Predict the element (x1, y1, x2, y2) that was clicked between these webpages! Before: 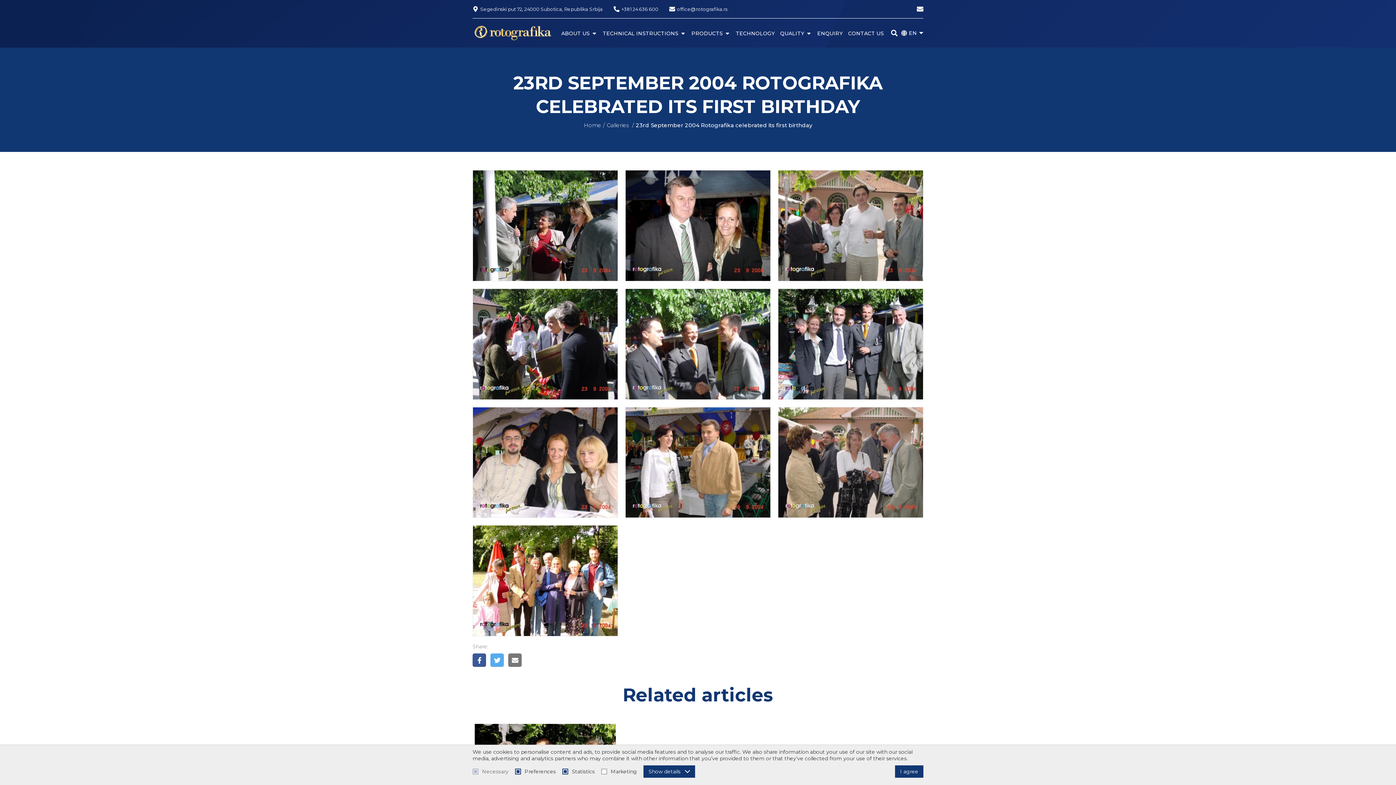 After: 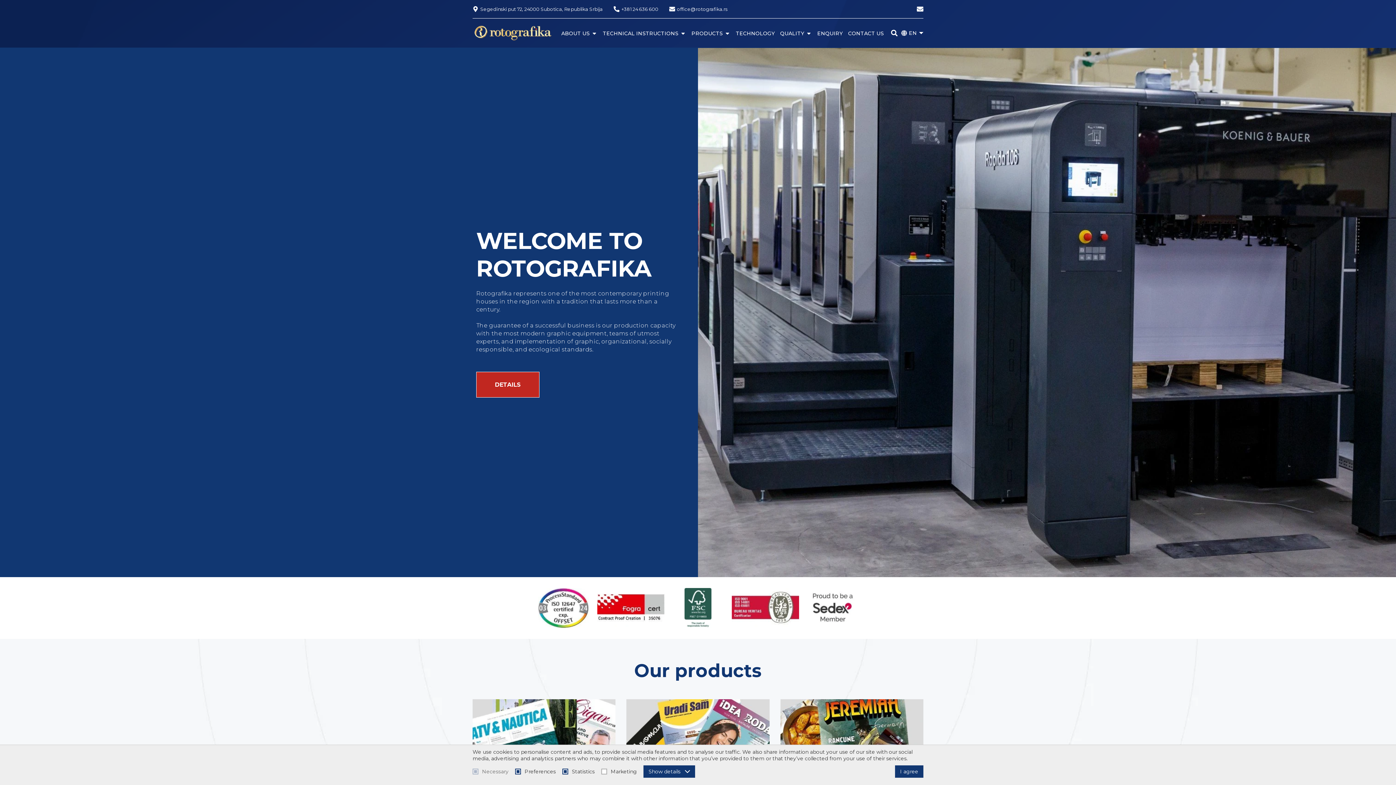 Action: bbox: (584, 121, 601, 128) label: Home